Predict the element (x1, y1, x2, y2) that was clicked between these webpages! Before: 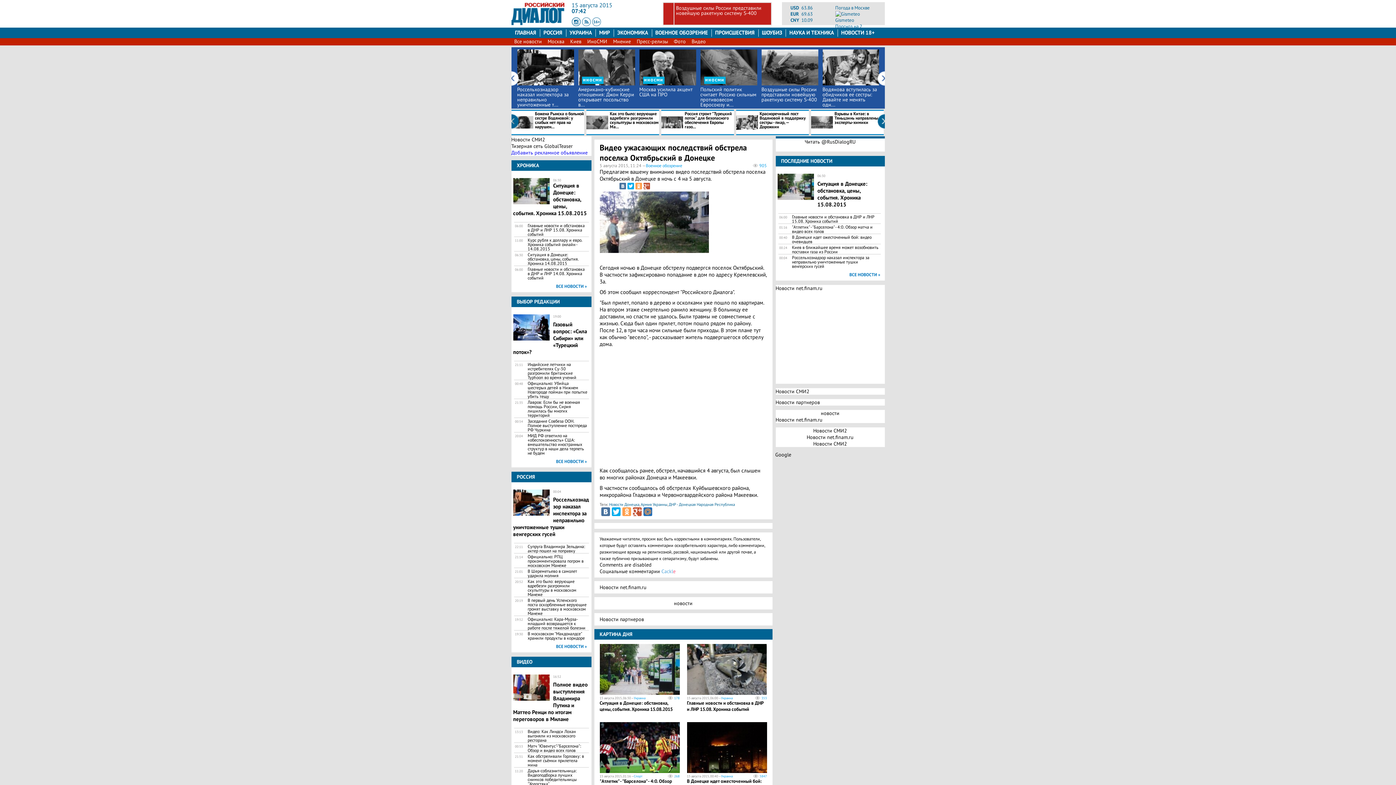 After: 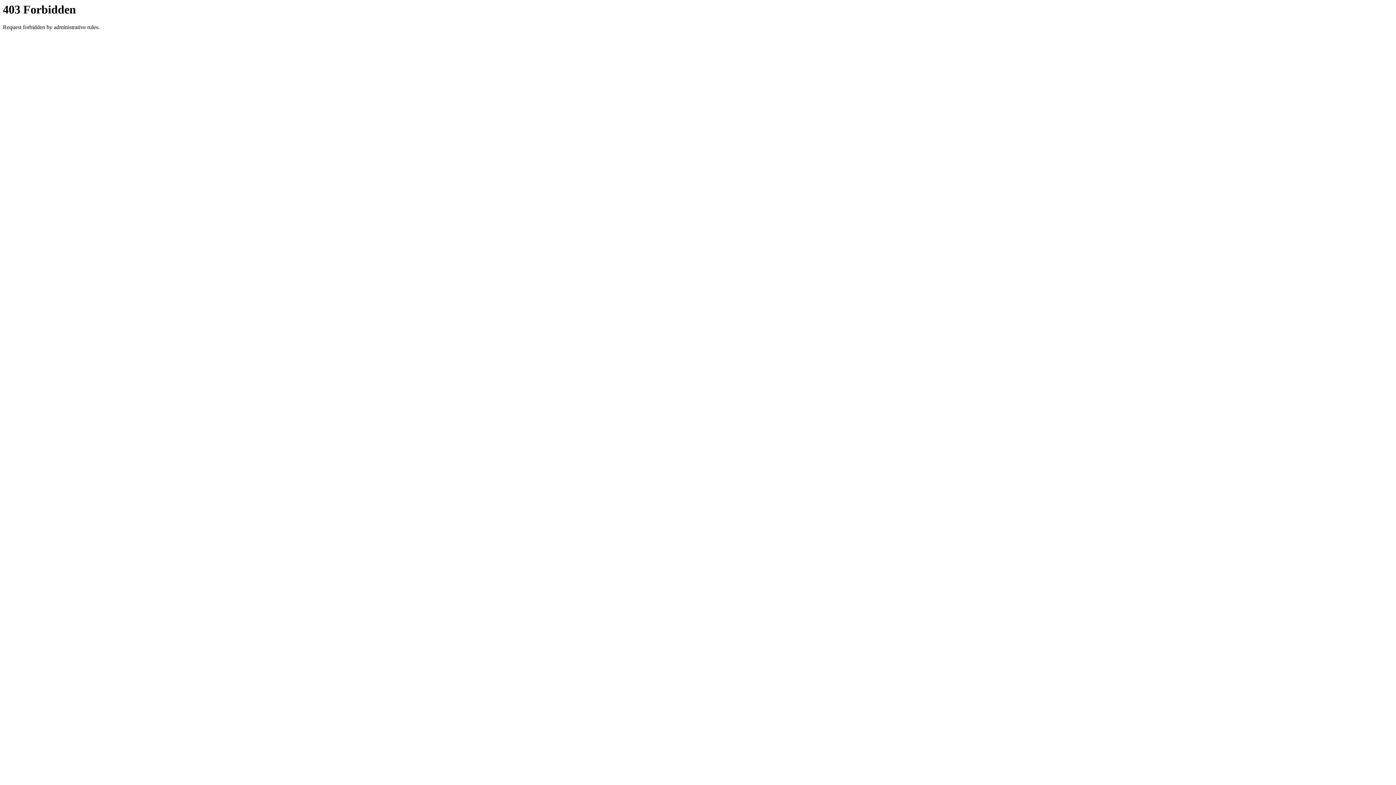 Action: bbox: (511, 149, 587, 156) label: Добавить рекламное обьявление